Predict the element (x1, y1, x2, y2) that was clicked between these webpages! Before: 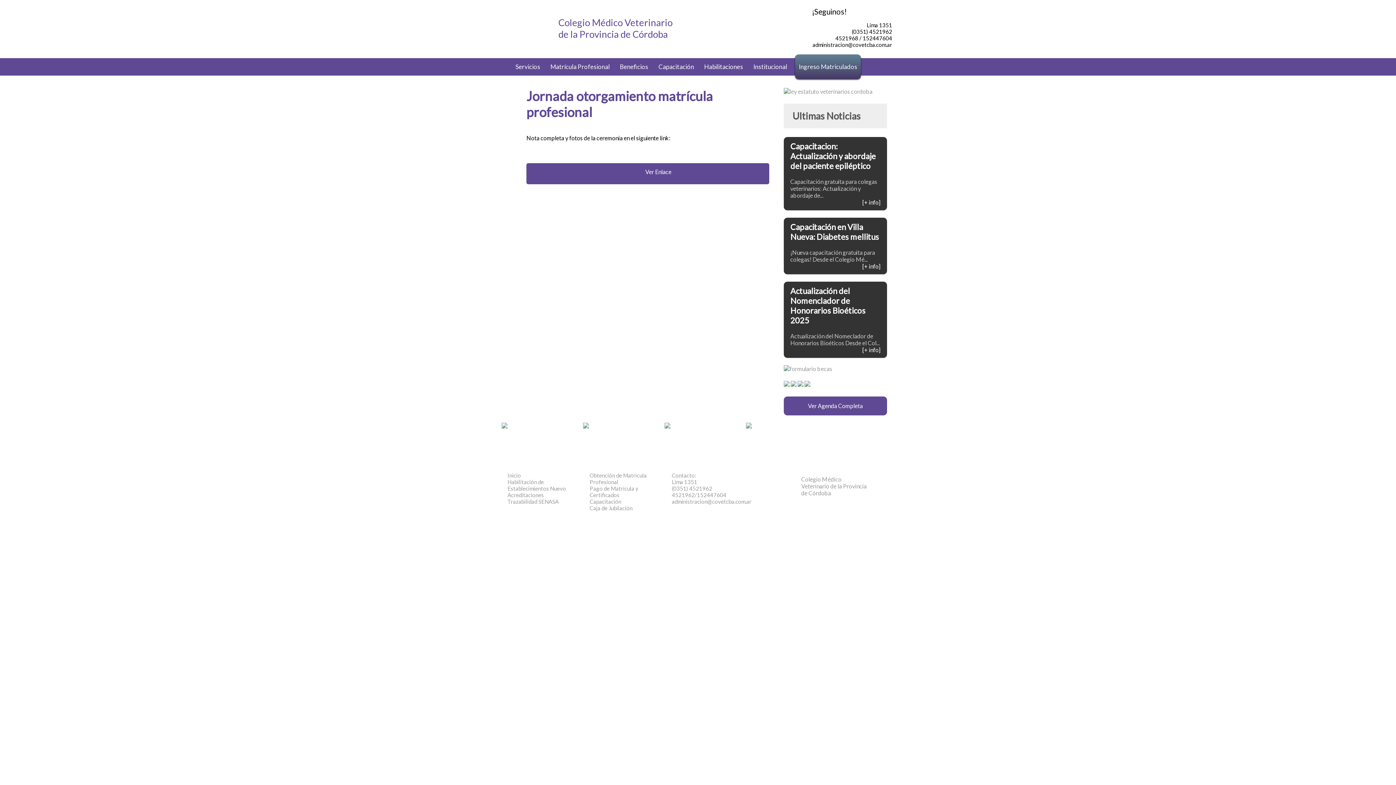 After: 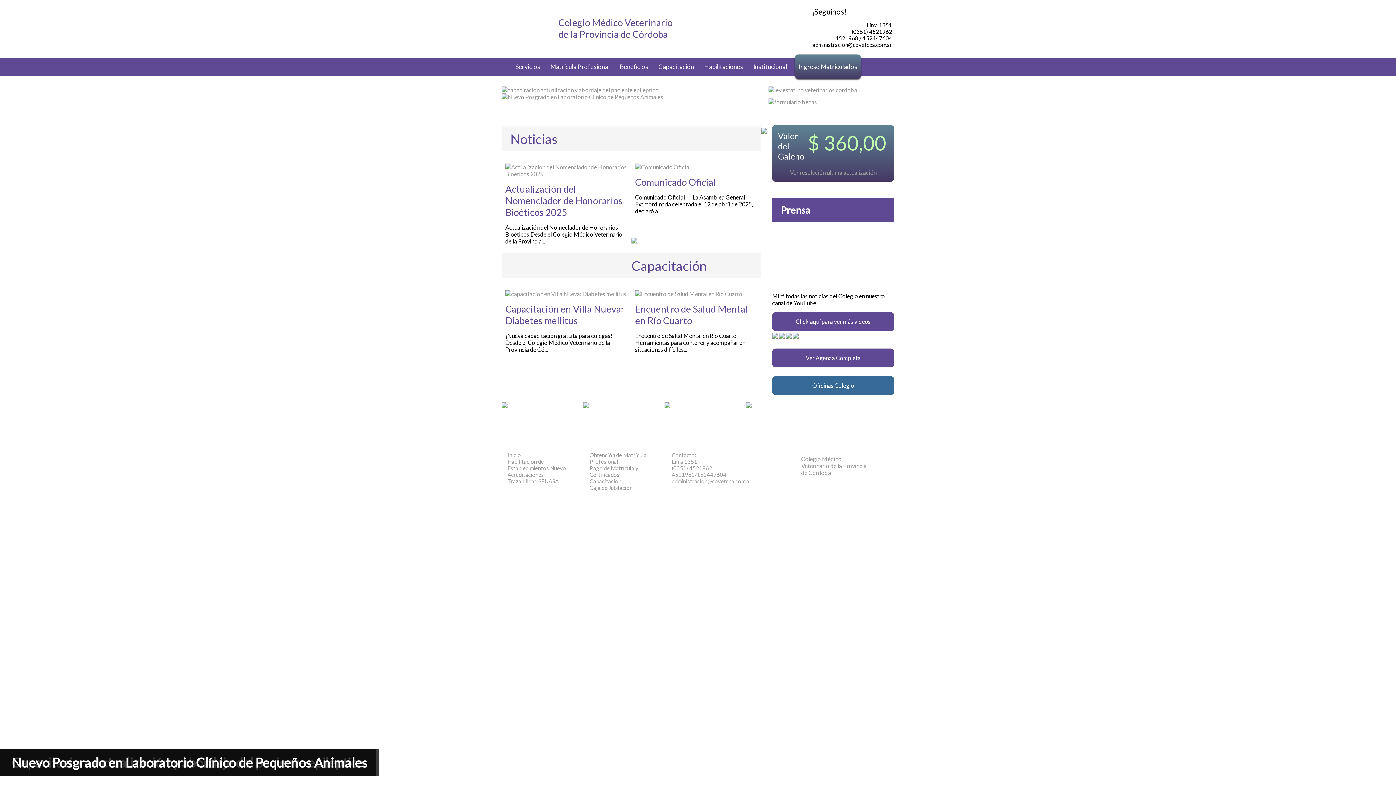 Action: bbox: (672, 485, 712, 492) label: (0351) 4521962